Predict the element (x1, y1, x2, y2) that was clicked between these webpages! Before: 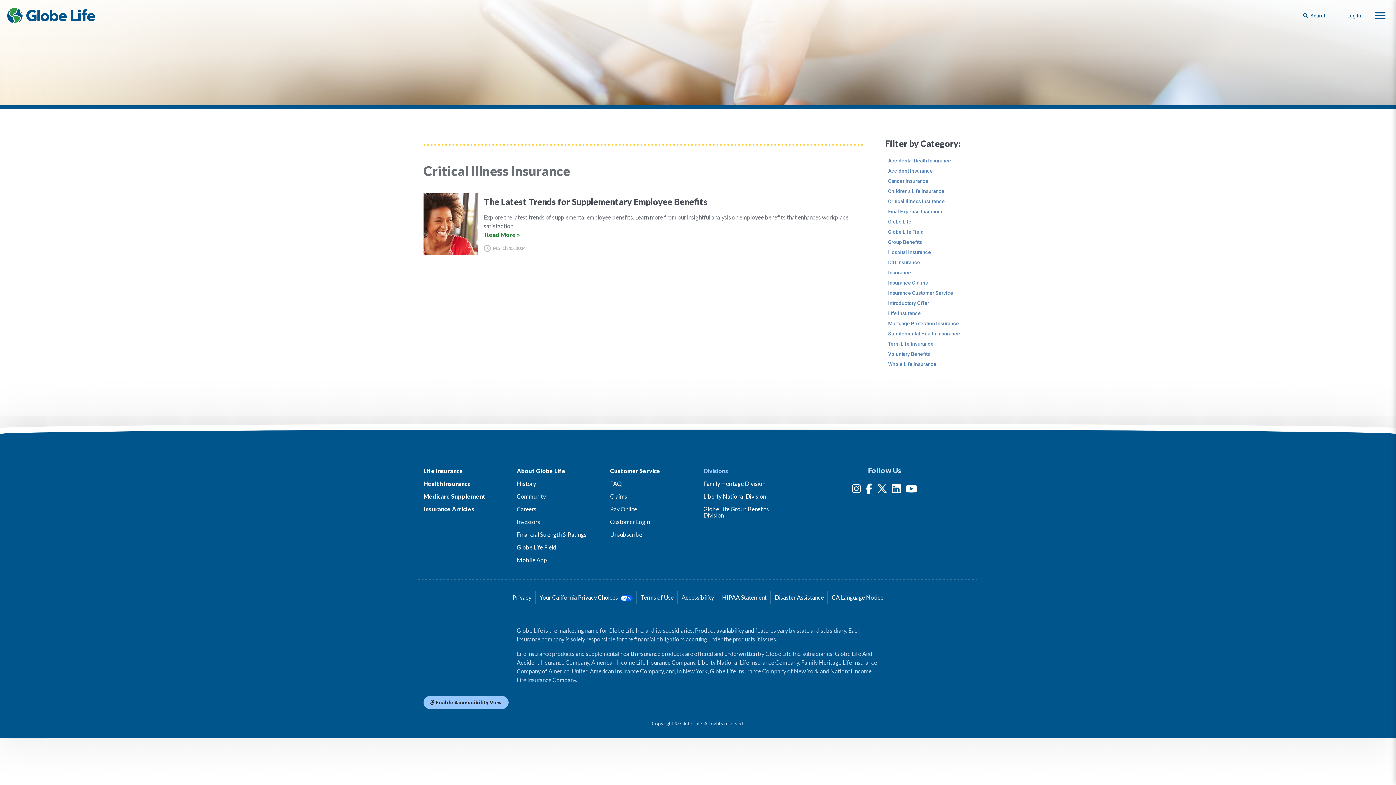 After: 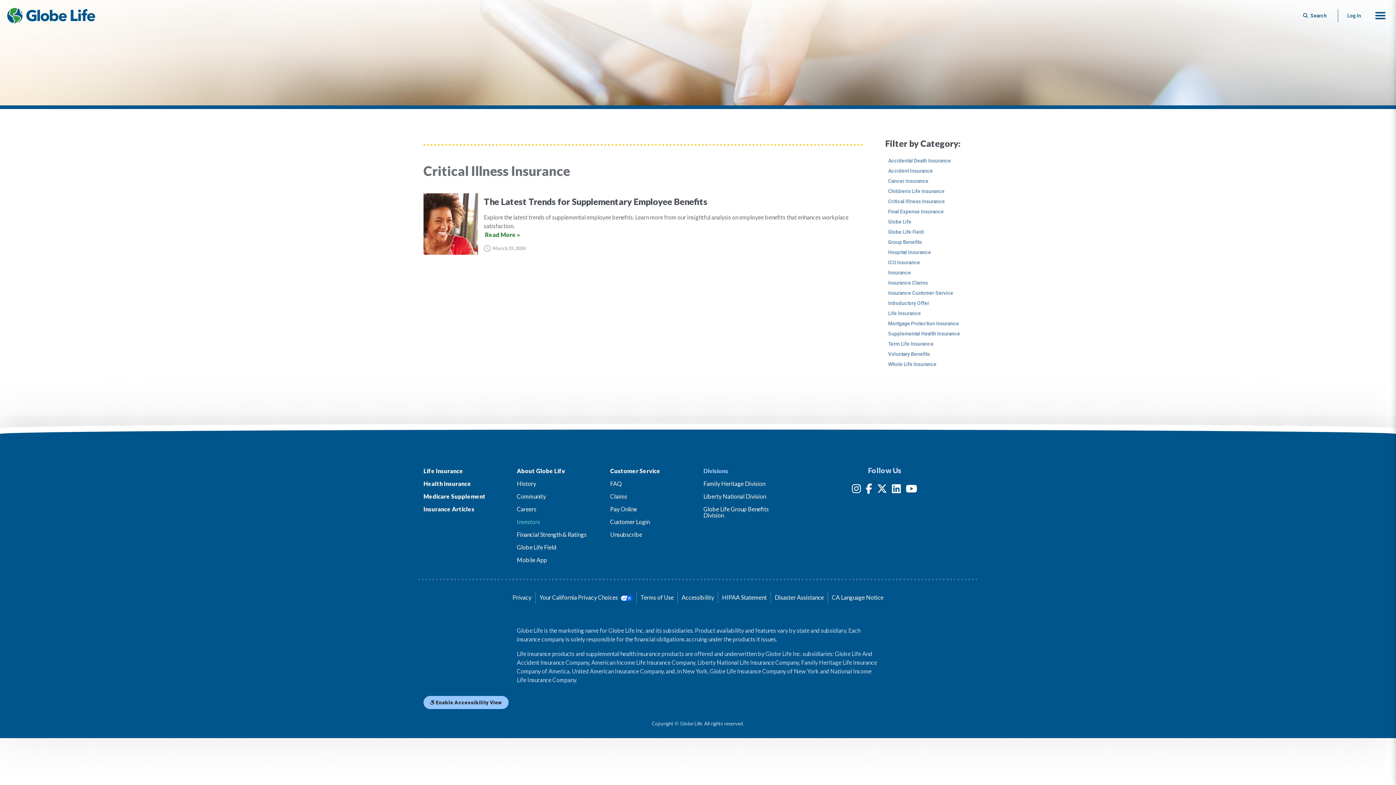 Action: bbox: (516, 518, 540, 525) label: Investors